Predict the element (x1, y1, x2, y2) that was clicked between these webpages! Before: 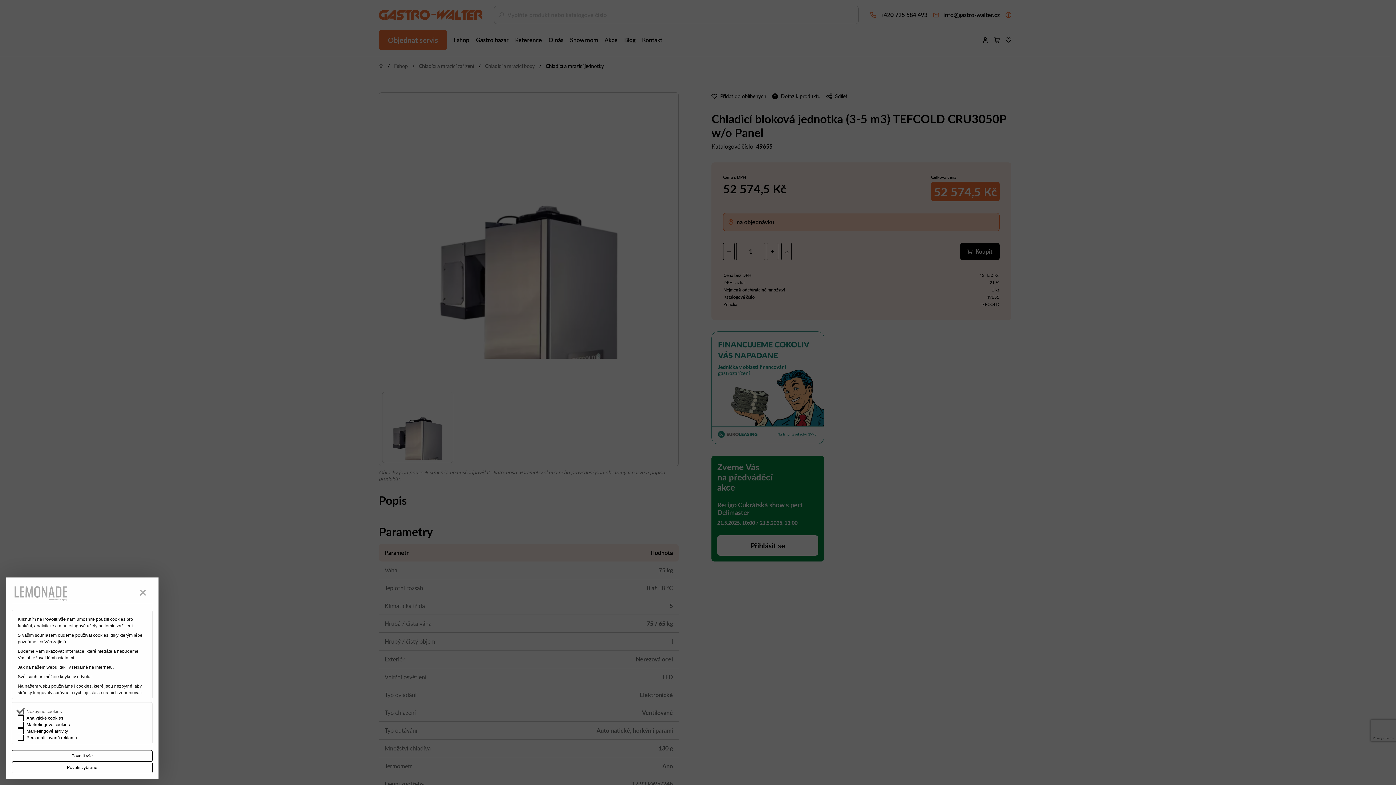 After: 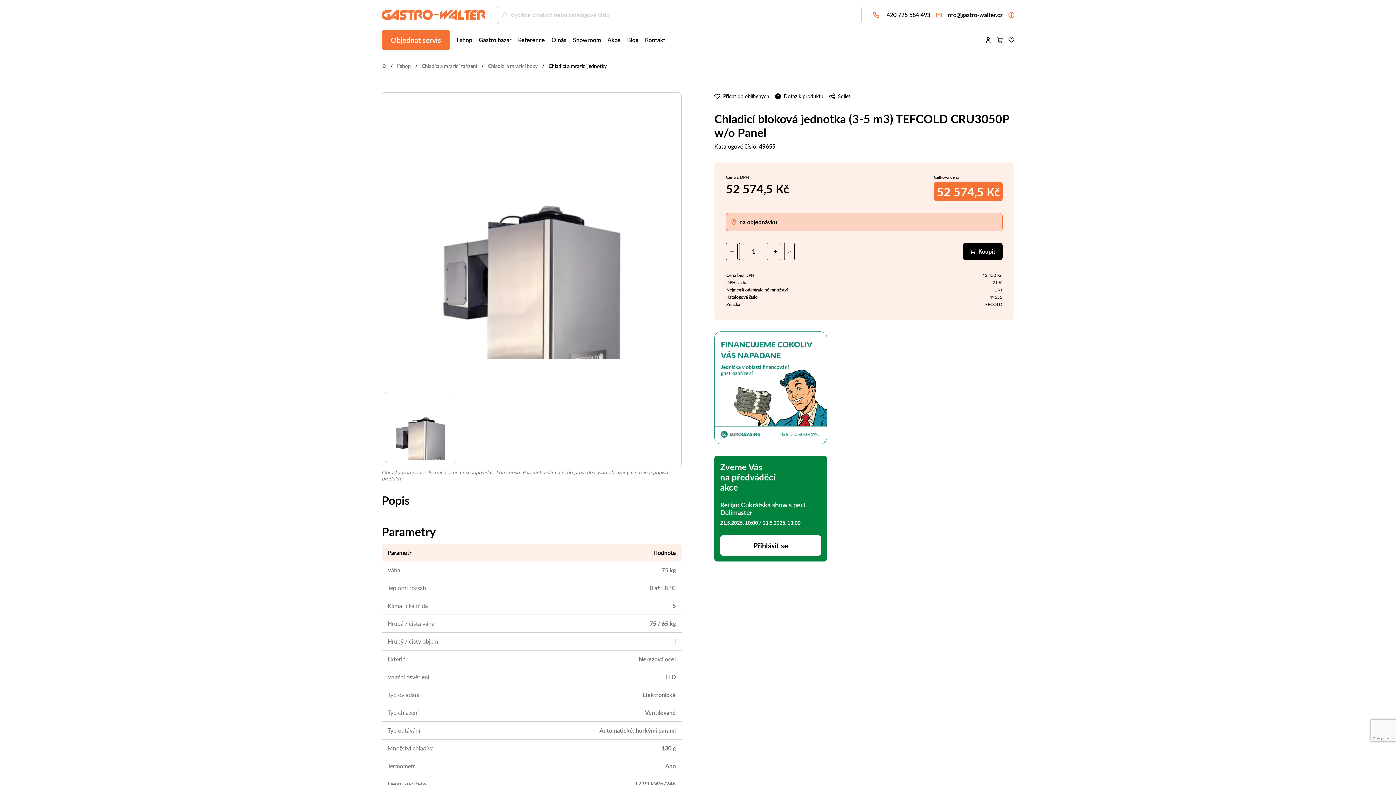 Action: label: Povolit vše bbox: (11, 750, 152, 762)